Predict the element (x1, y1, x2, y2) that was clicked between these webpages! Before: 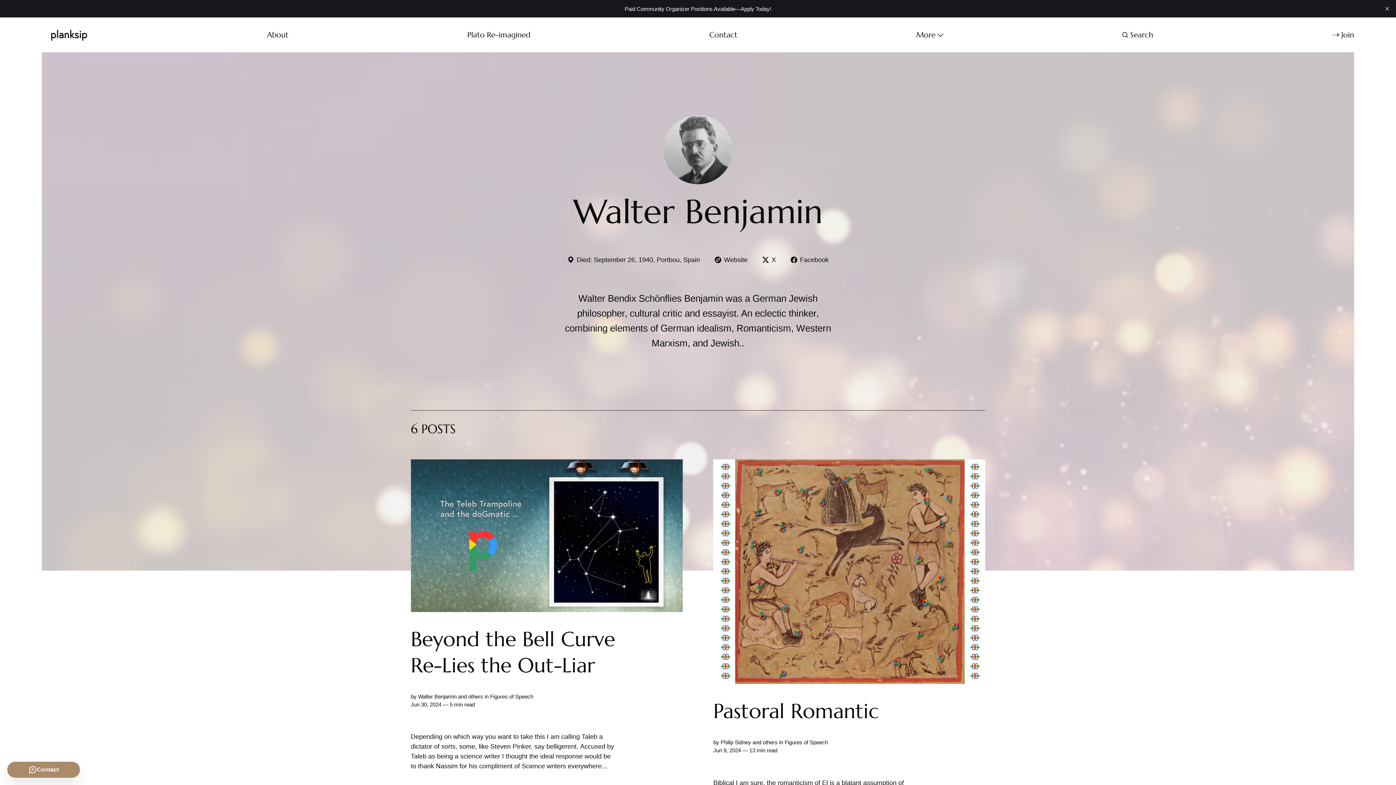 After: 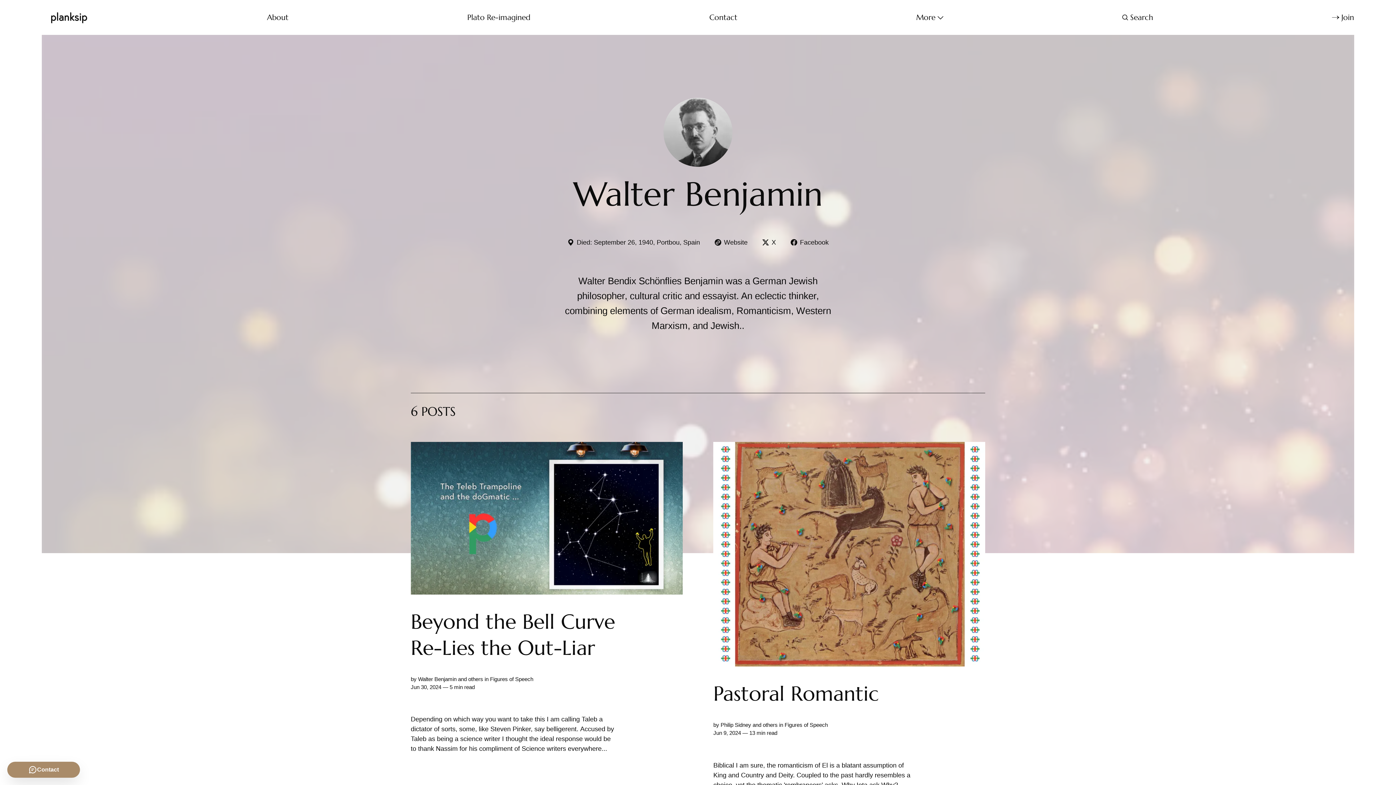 Action: bbox: (1381, 2, 1393, 14) label: close